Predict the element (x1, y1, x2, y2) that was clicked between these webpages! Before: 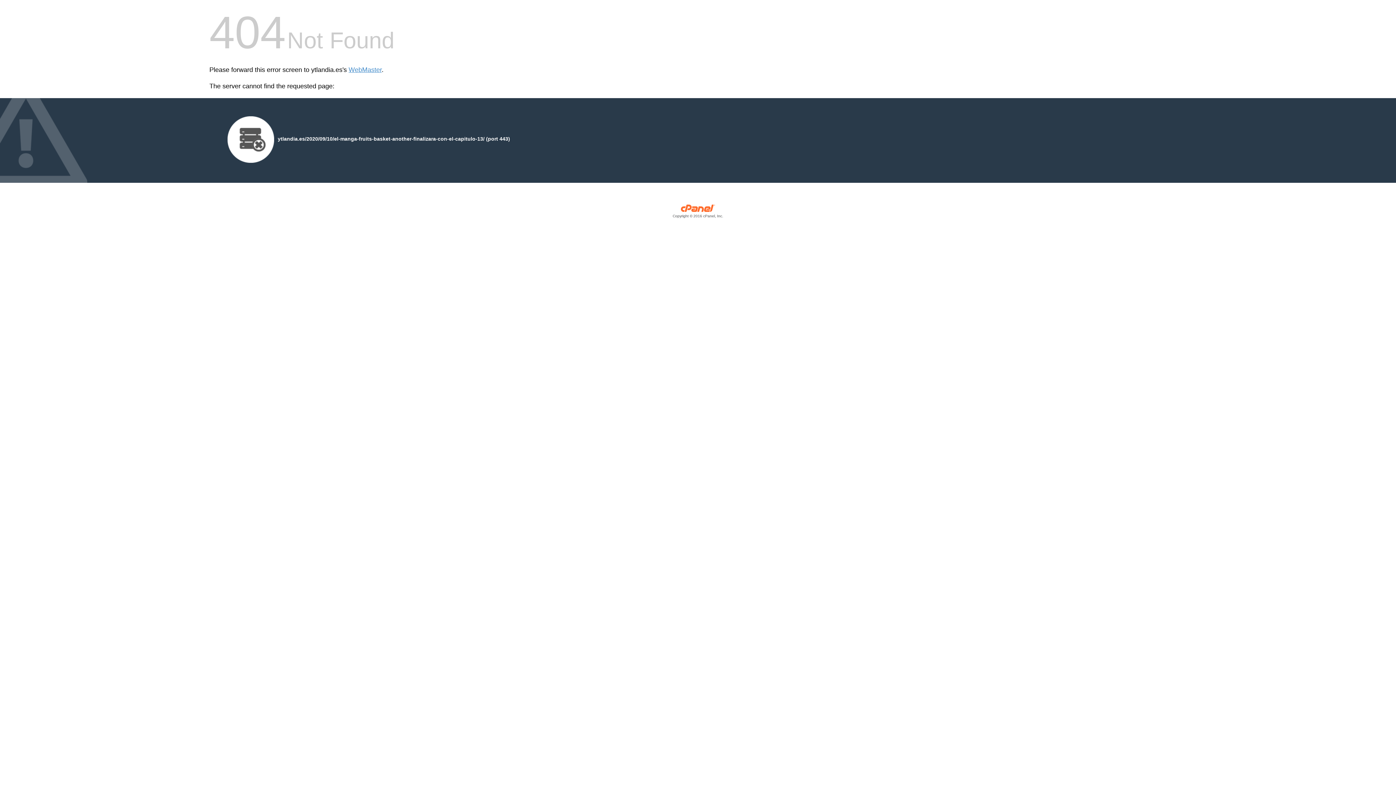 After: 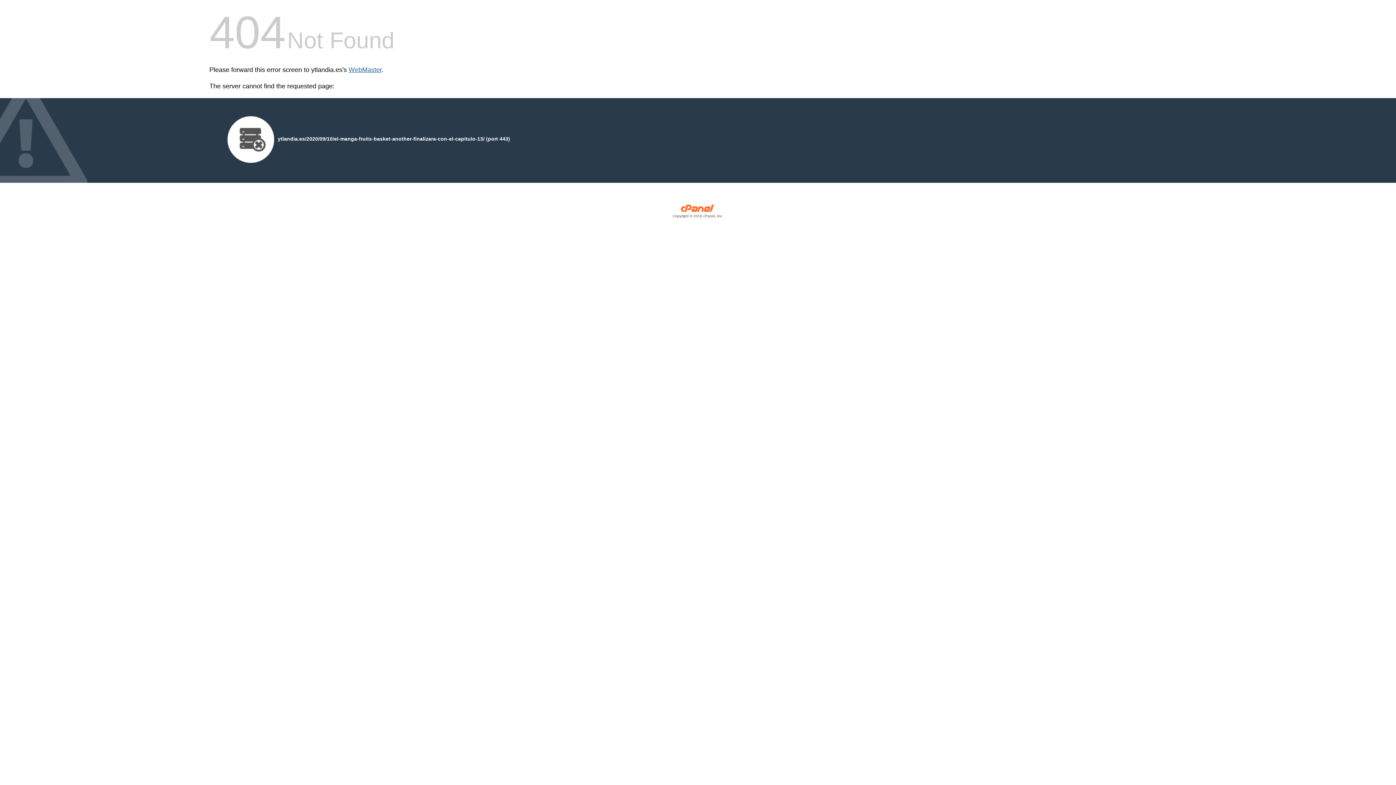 Action: bbox: (348, 66, 381, 73) label: WebMaster